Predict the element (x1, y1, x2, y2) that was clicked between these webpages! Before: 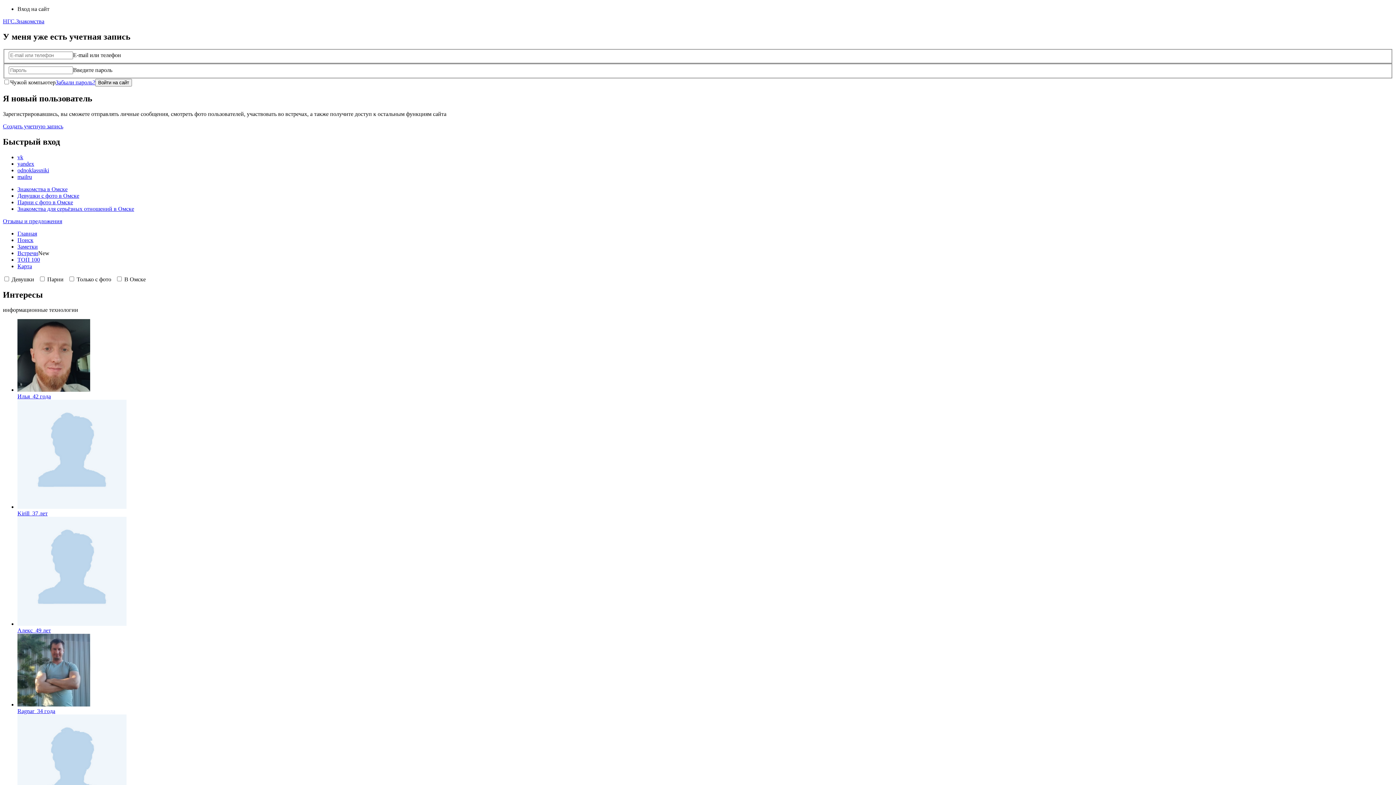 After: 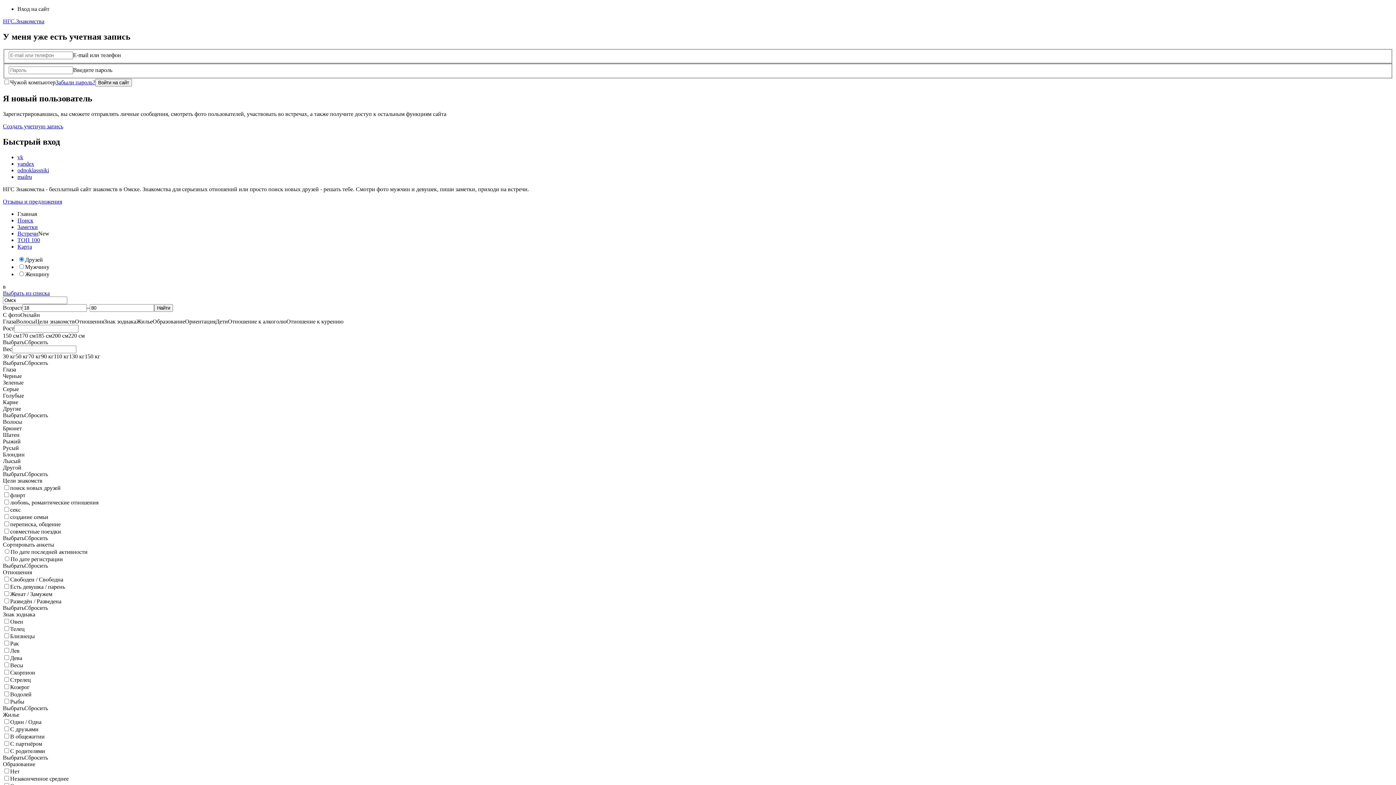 Action: bbox: (17, 230, 37, 236) label: Главная